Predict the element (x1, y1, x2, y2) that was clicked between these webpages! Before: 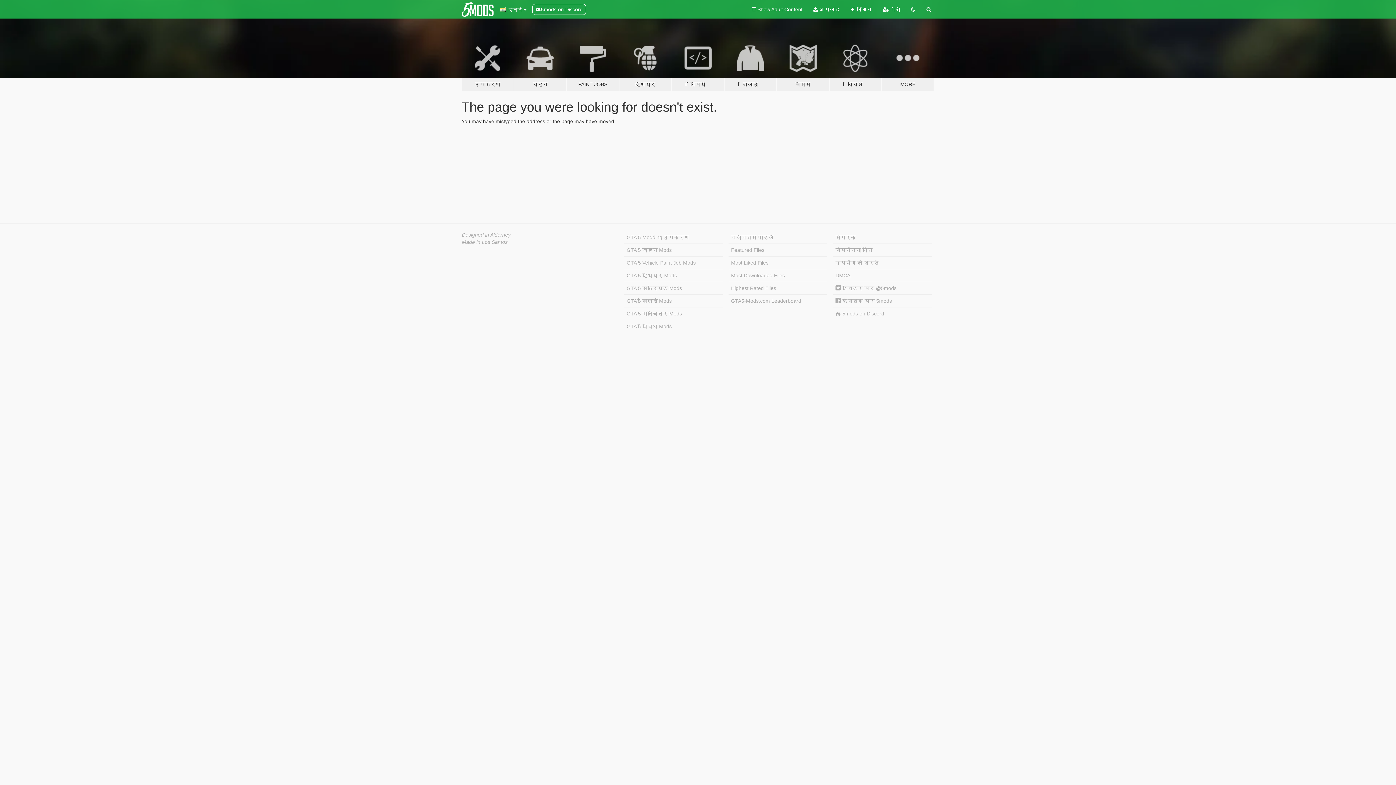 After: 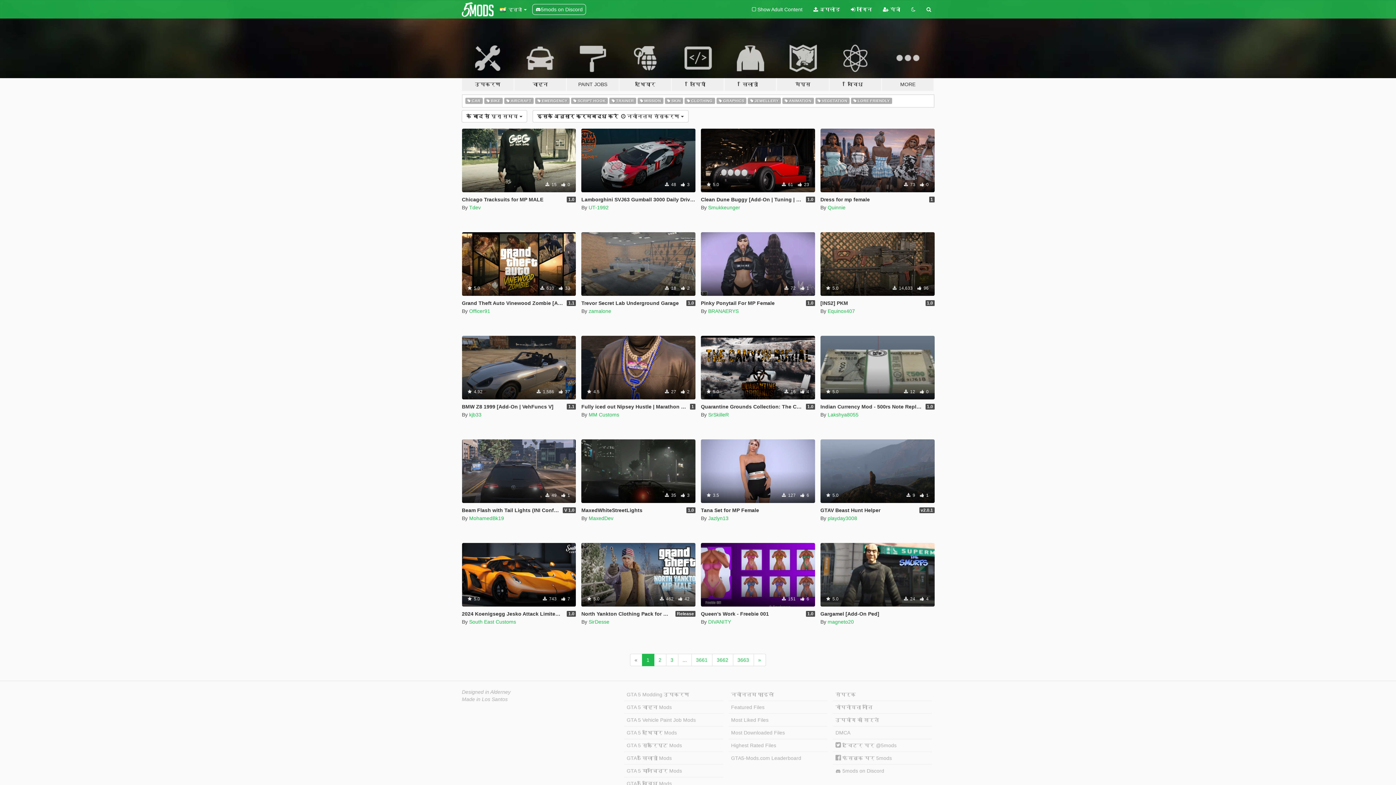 Action: label: नवीनतम फ़ाइलें bbox: (728, 231, 827, 244)